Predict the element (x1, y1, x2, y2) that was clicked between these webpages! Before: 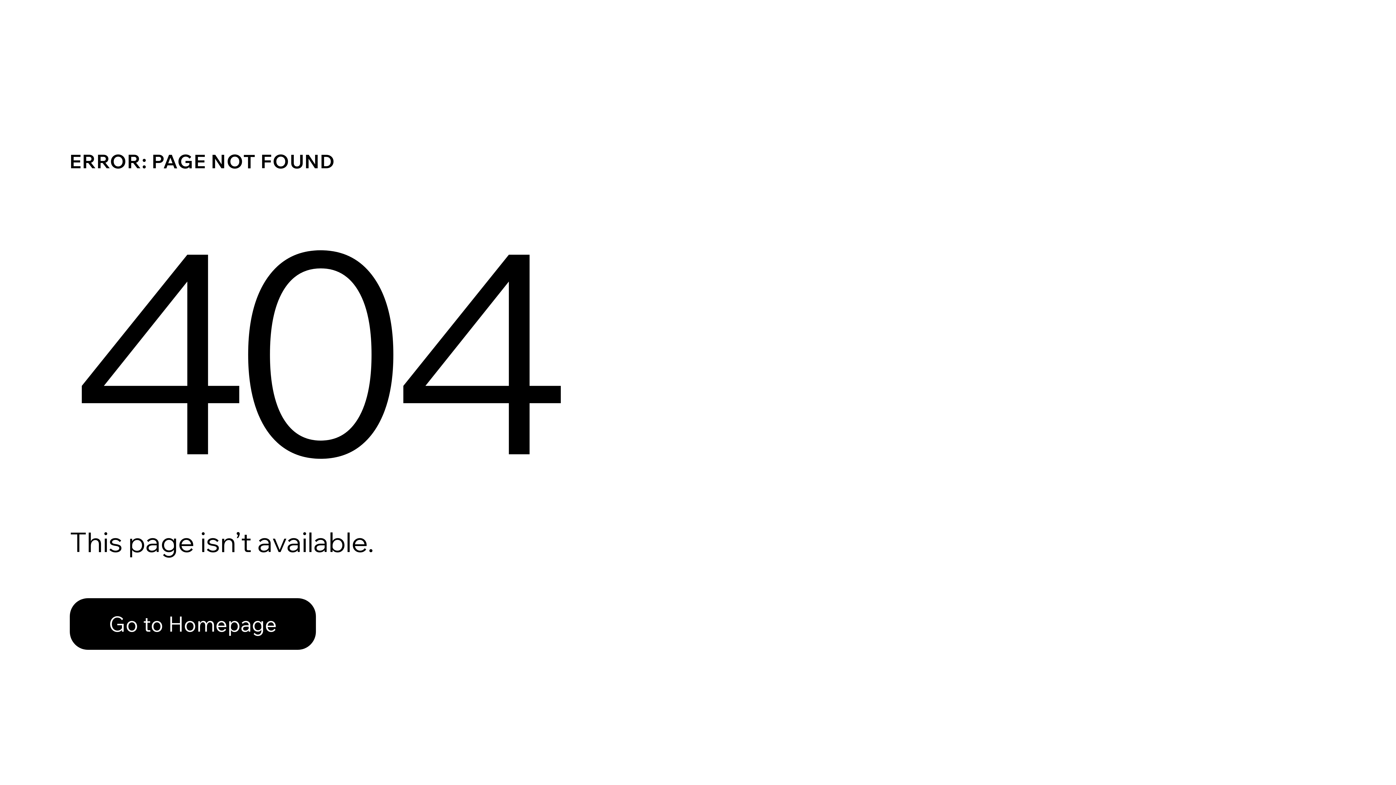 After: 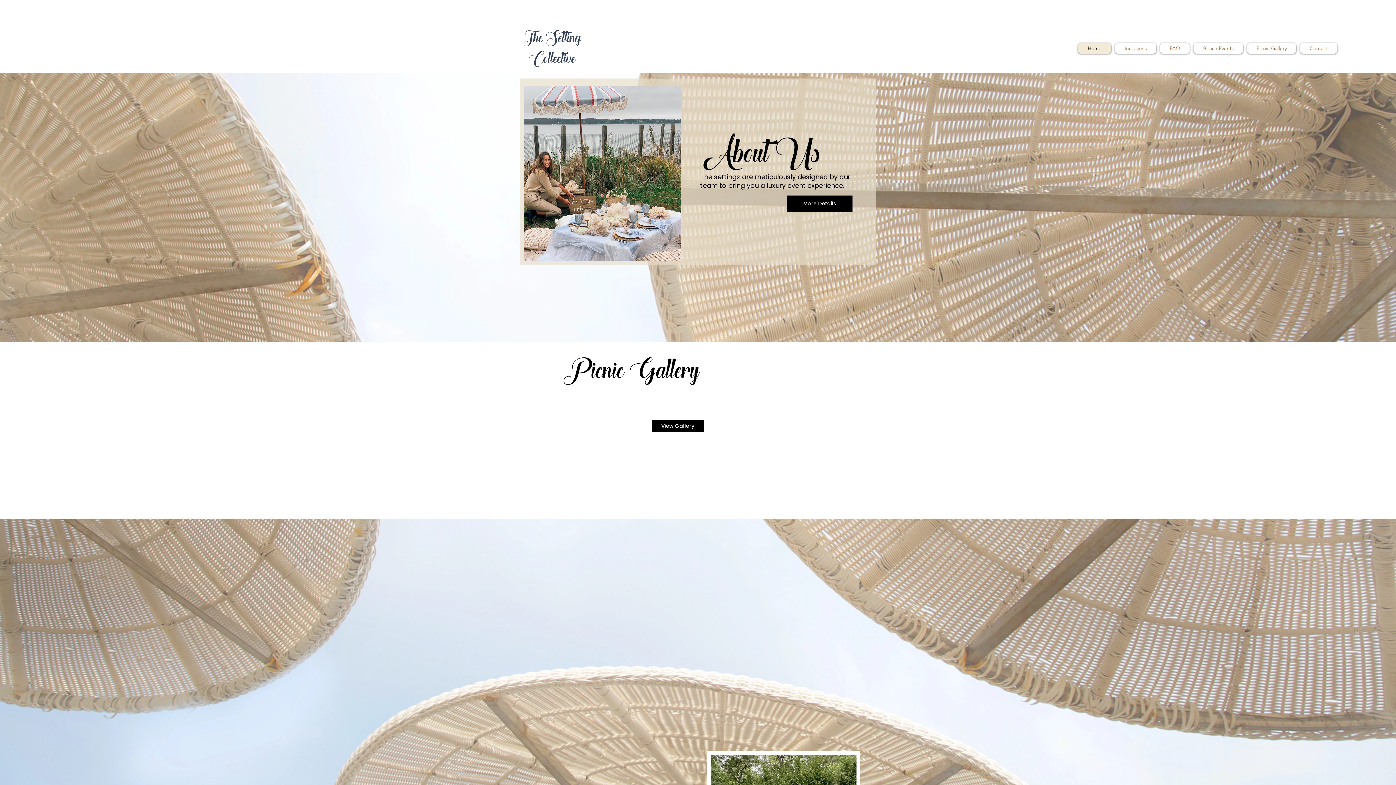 Action: label: Go to Homepage bbox: (69, 582, 768, 659)